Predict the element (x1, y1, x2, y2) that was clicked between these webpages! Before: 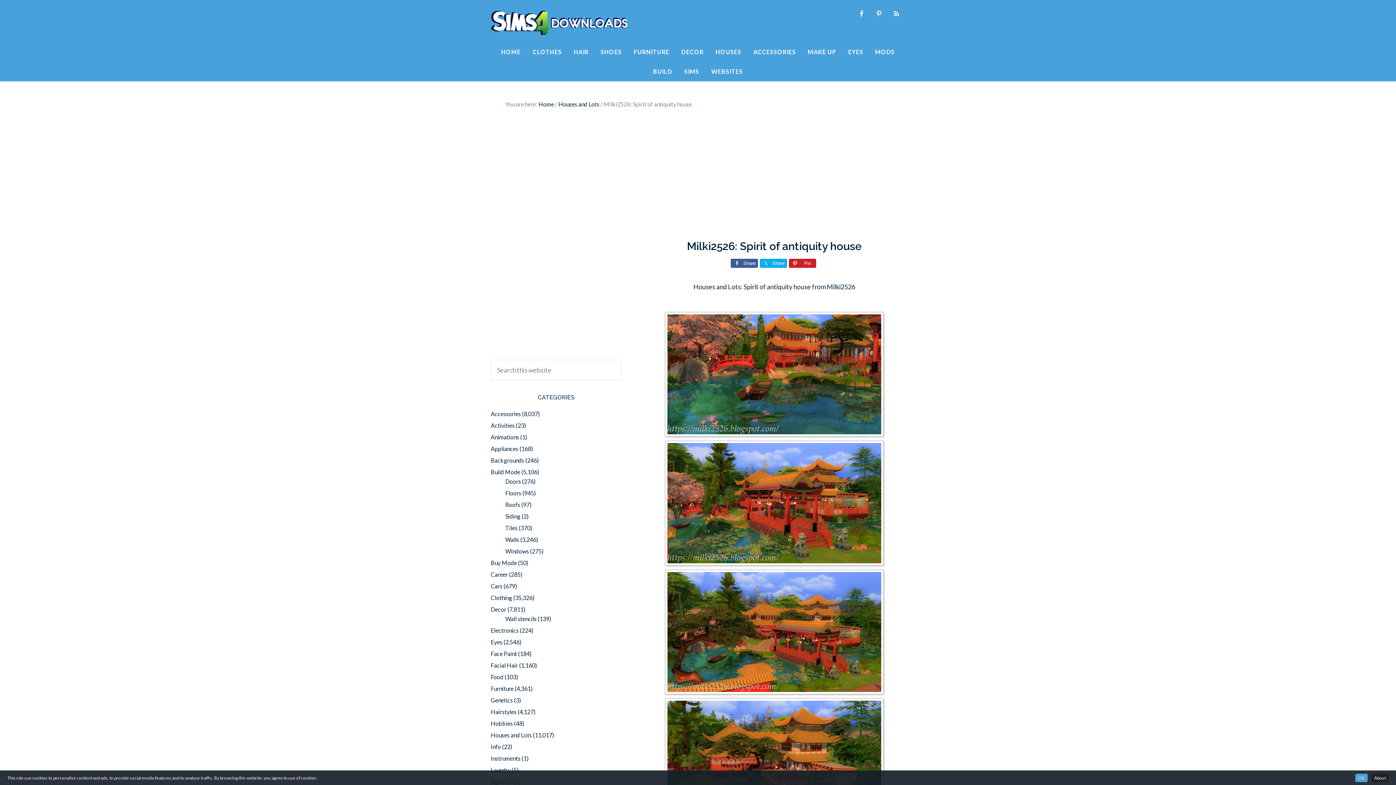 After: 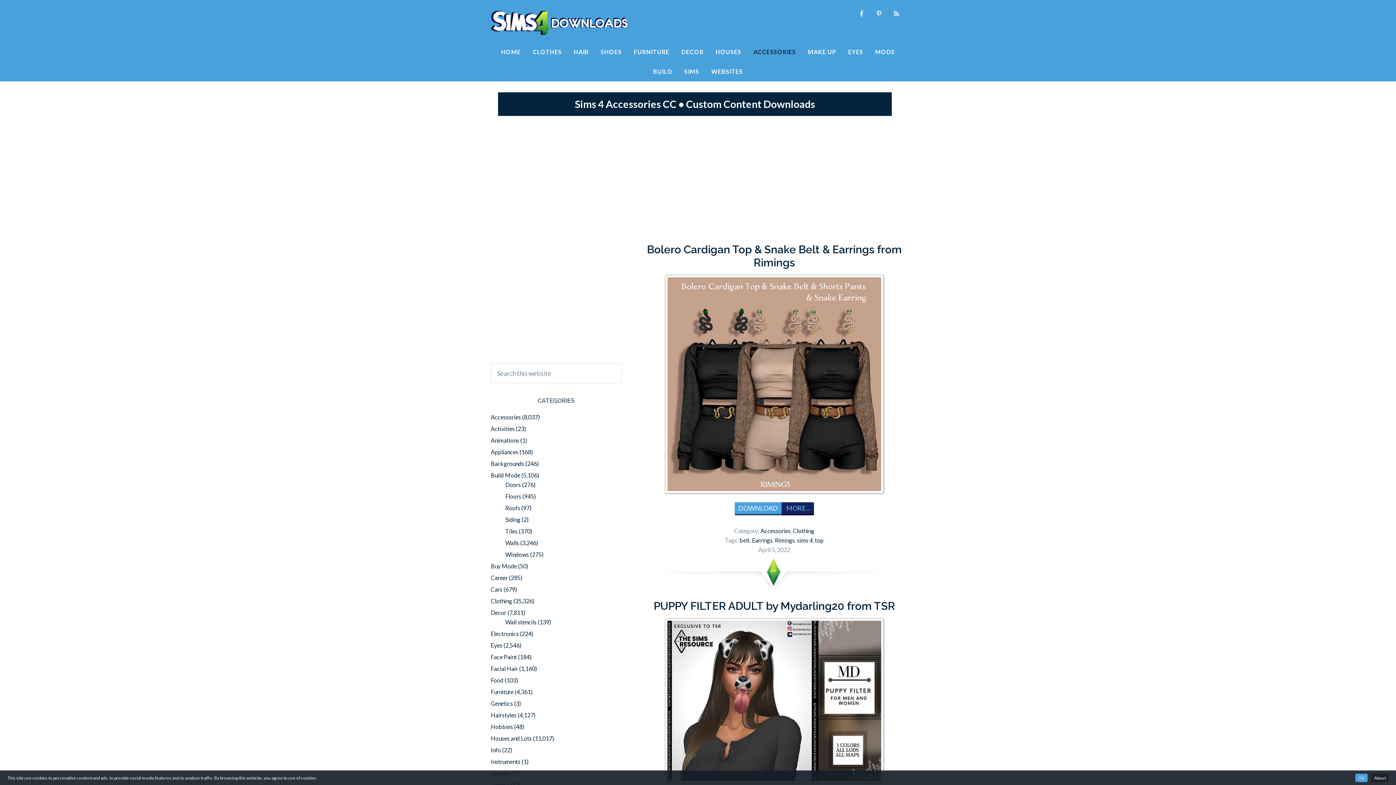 Action: bbox: (748, 42, 801, 61) label: ACCESSORIES